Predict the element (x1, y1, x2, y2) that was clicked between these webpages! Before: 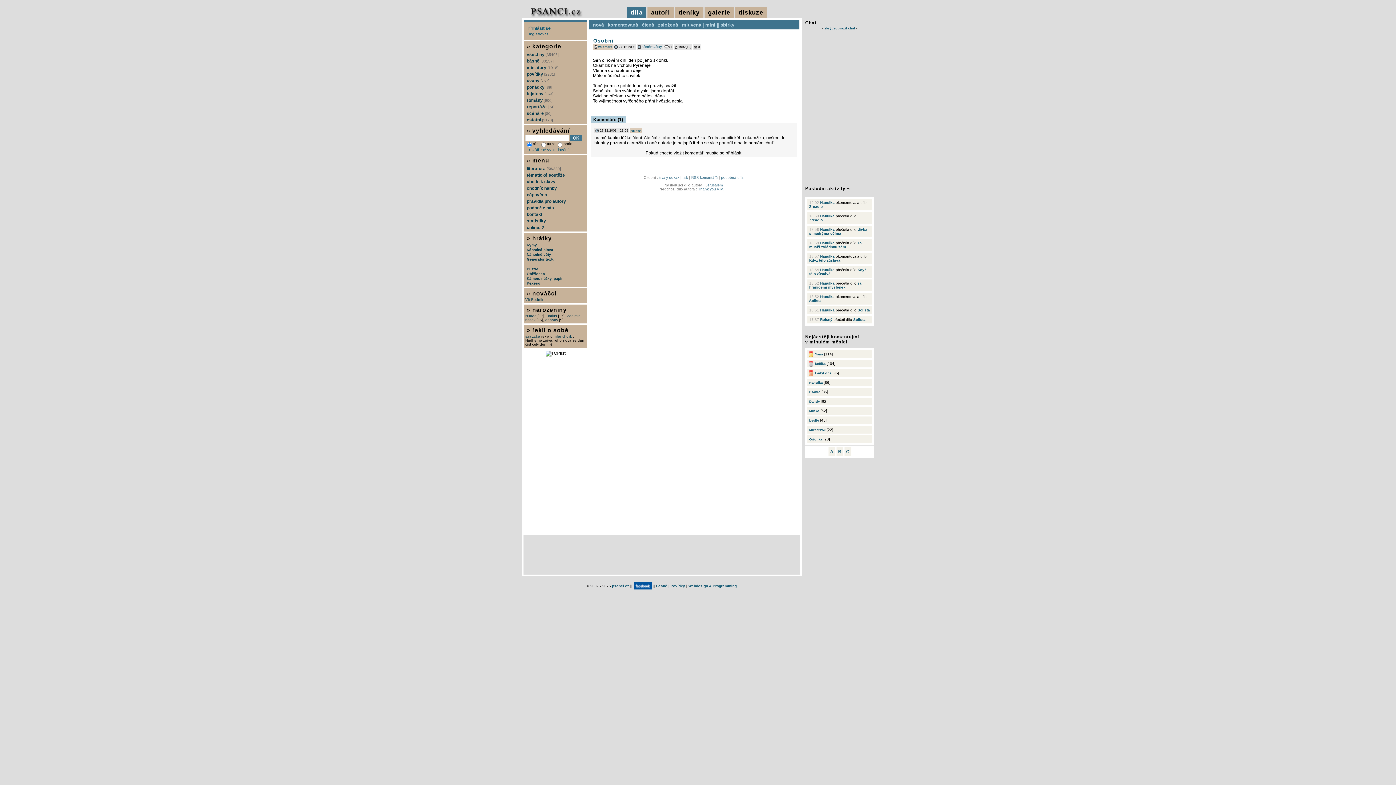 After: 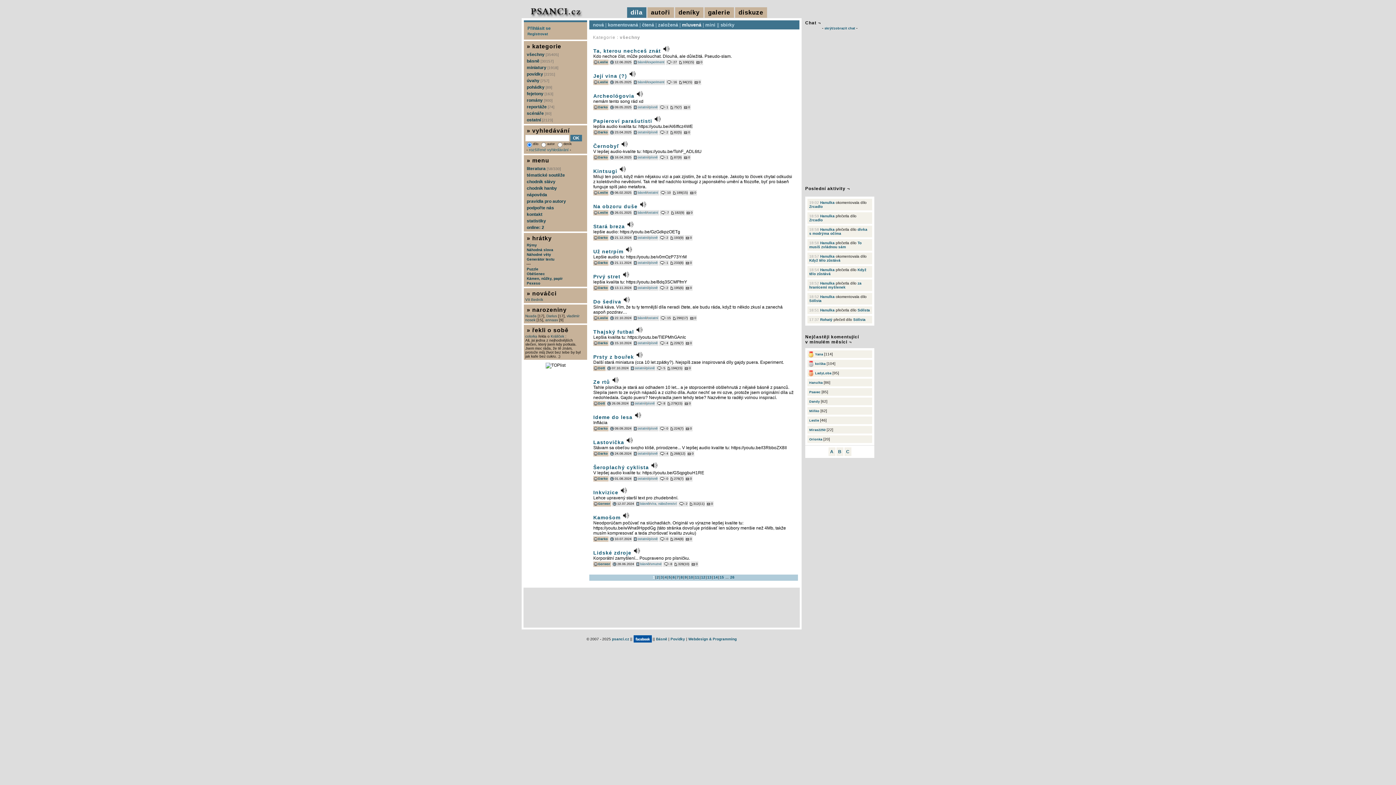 Action: bbox: (682, 22, 701, 27) label: mluvená